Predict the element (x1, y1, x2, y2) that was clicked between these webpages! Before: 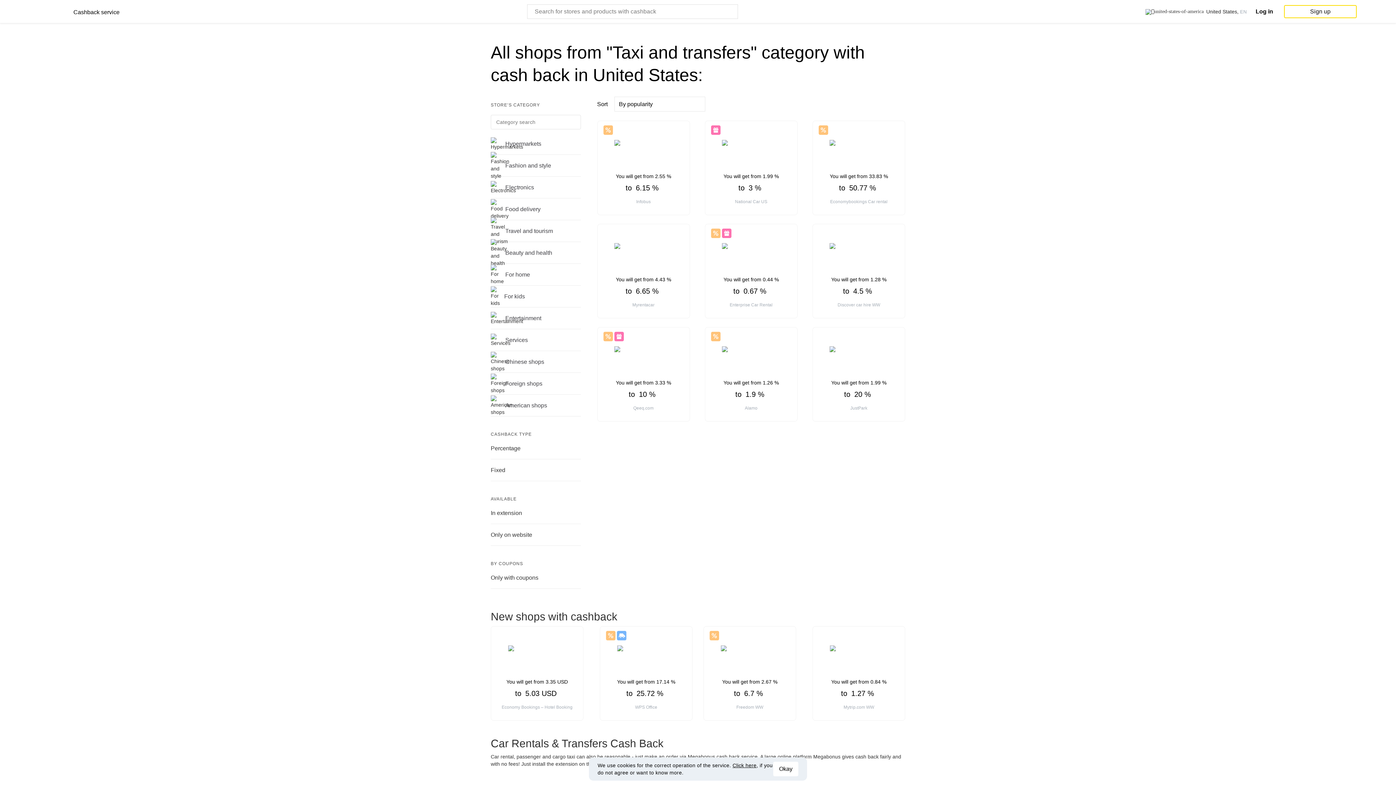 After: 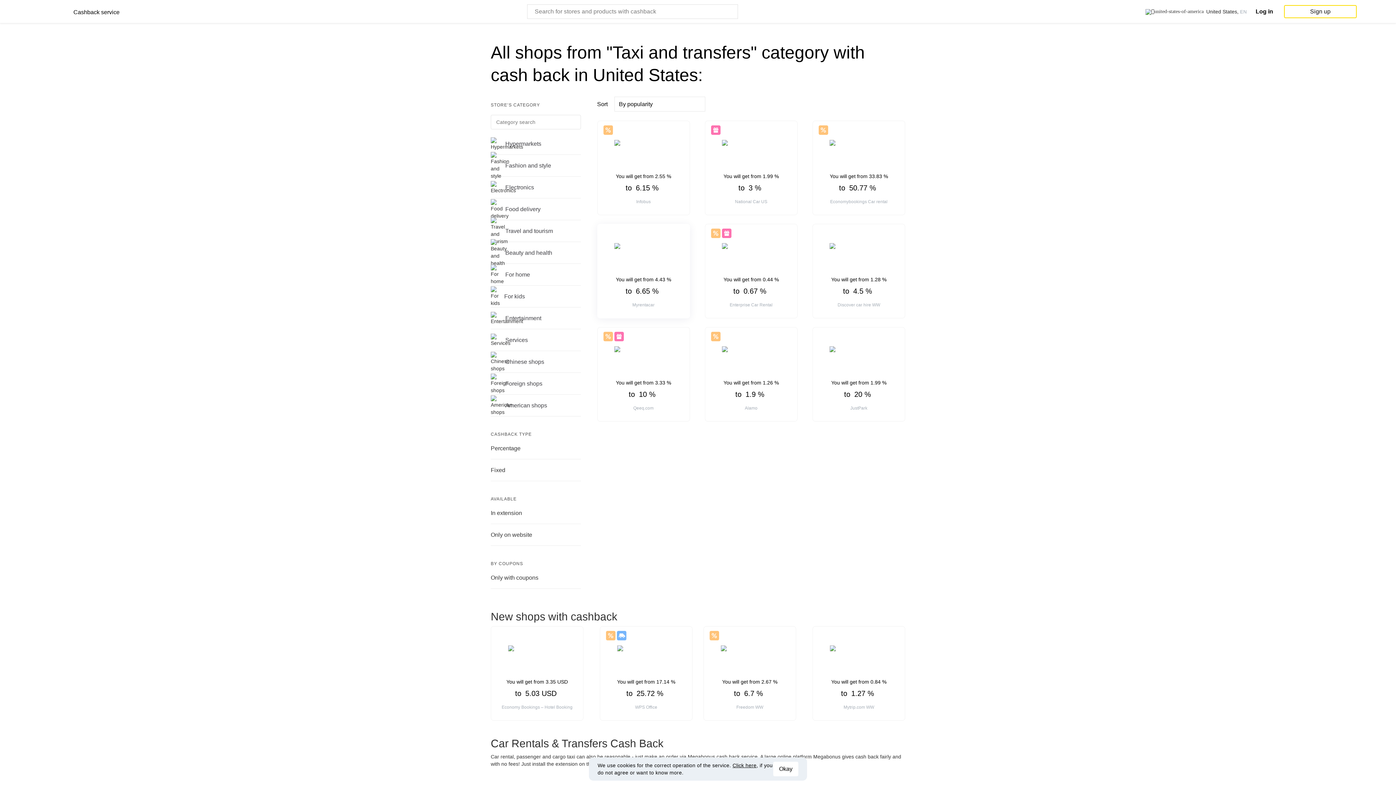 Action: bbox: (597, 224, 689, 318) label: Myrentacar